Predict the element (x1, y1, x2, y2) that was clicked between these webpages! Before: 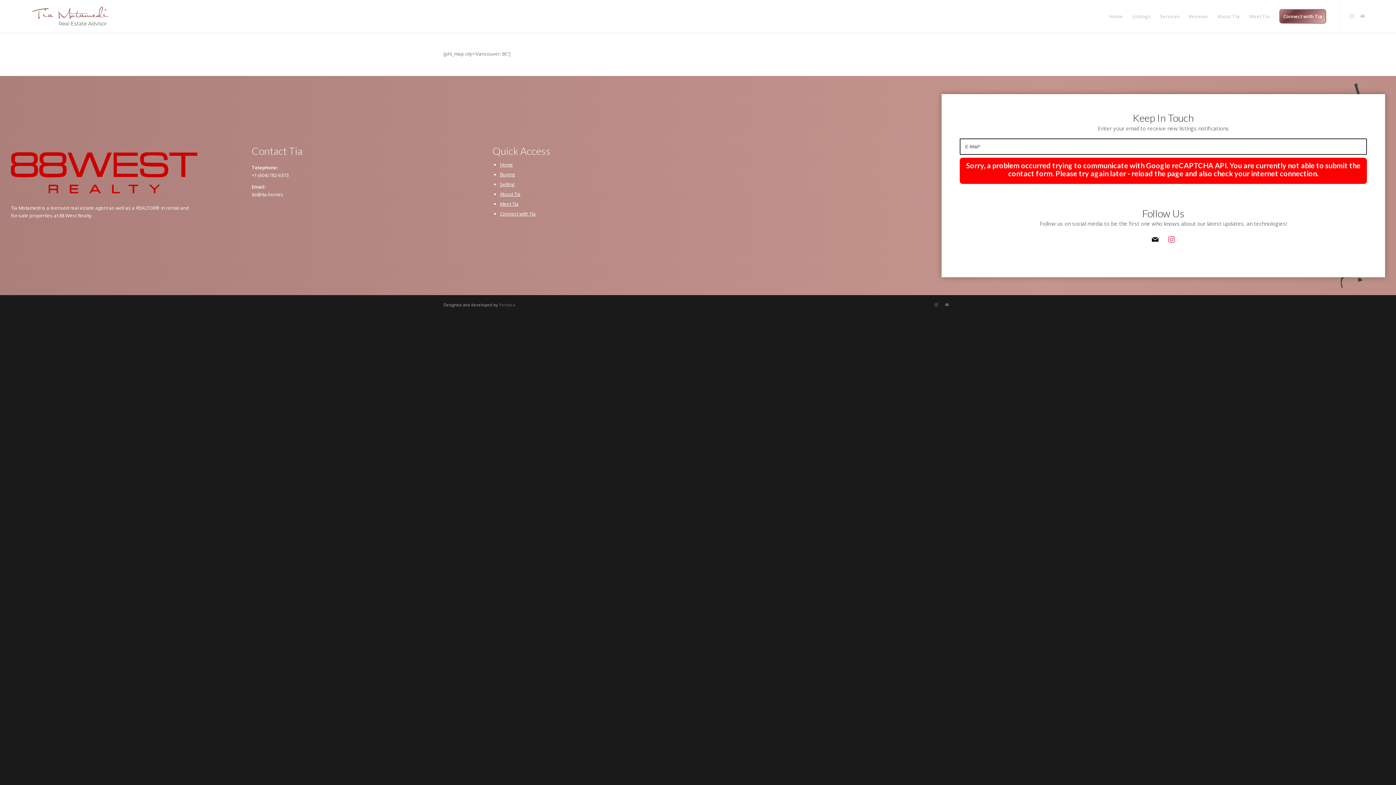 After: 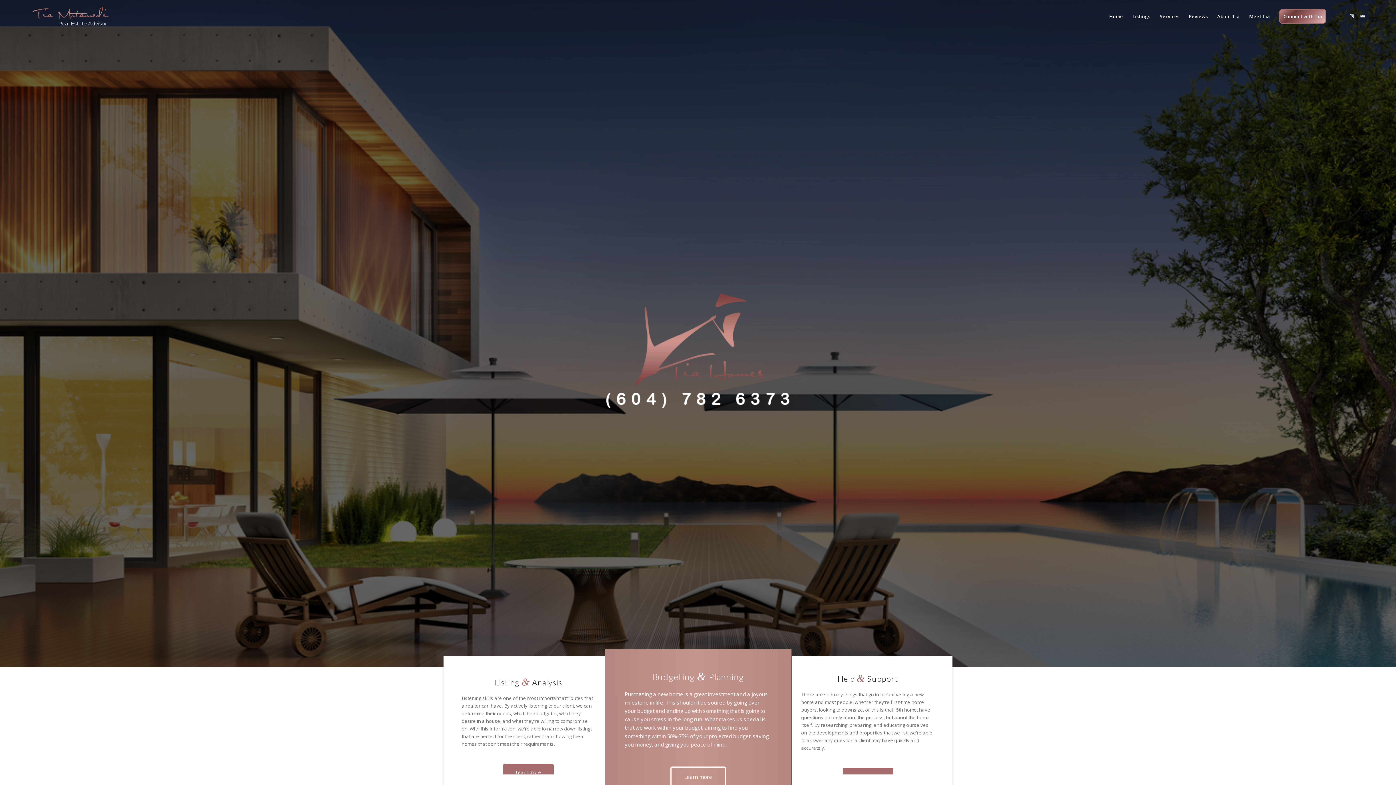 Action: label: Home bbox: (500, 161, 513, 167)